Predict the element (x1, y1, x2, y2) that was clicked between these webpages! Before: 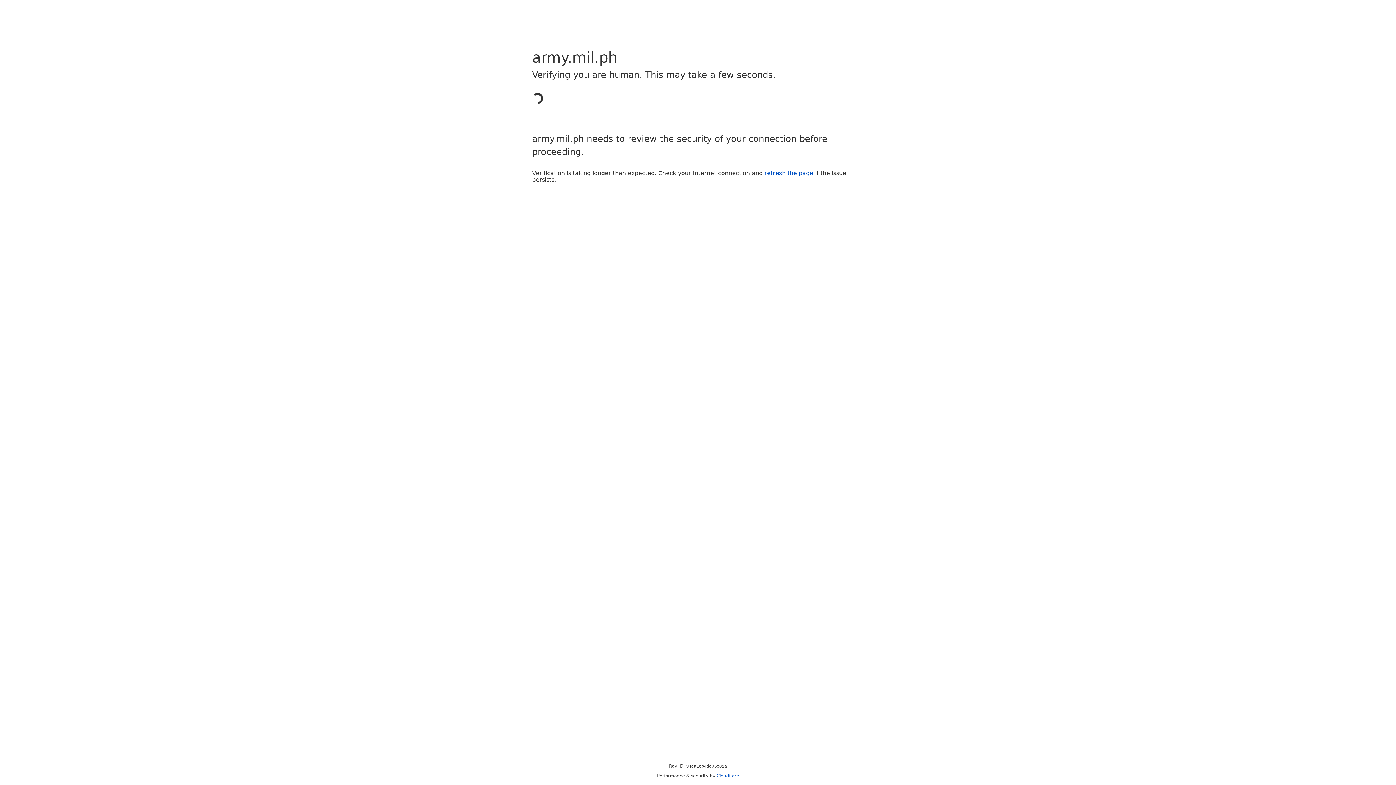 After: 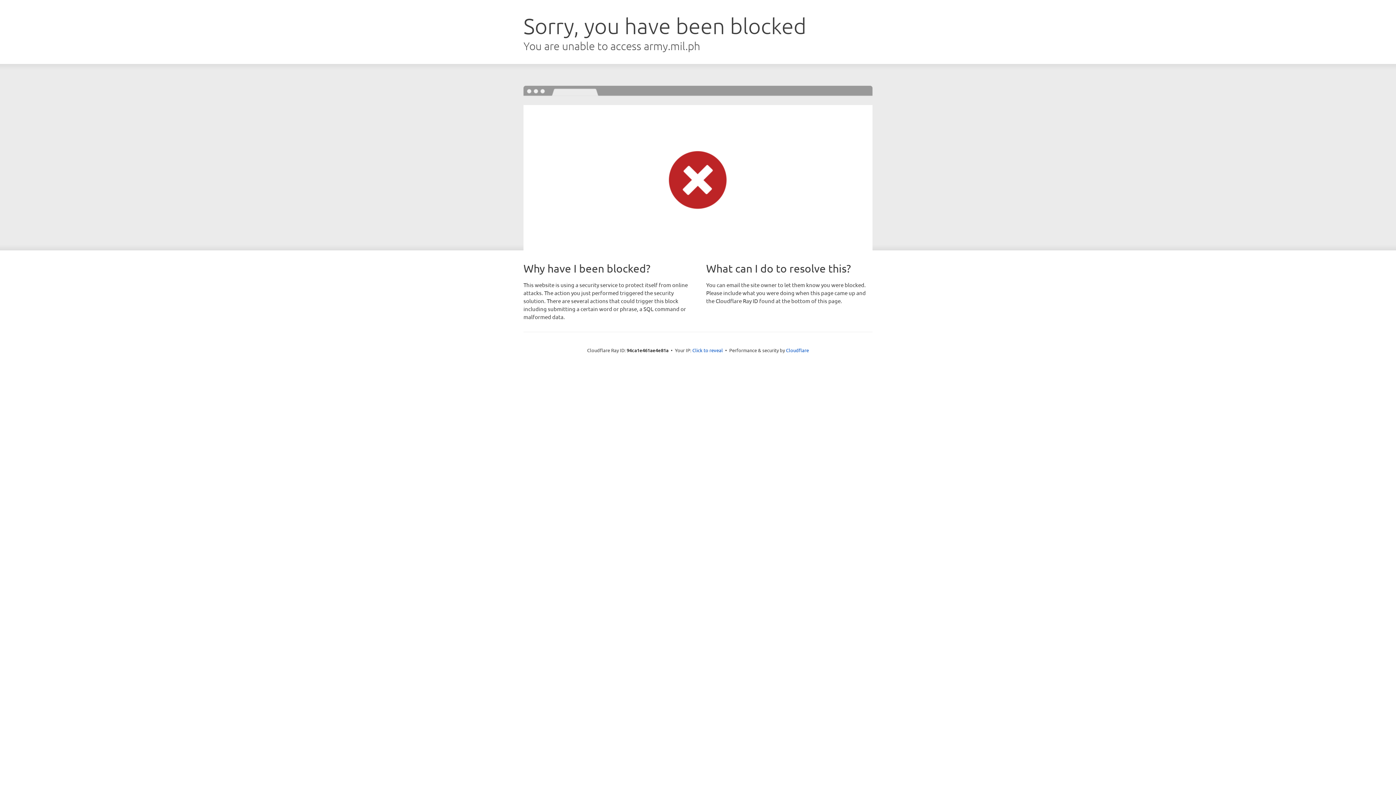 Action: bbox: (764, 169, 813, 176) label: refresh the page